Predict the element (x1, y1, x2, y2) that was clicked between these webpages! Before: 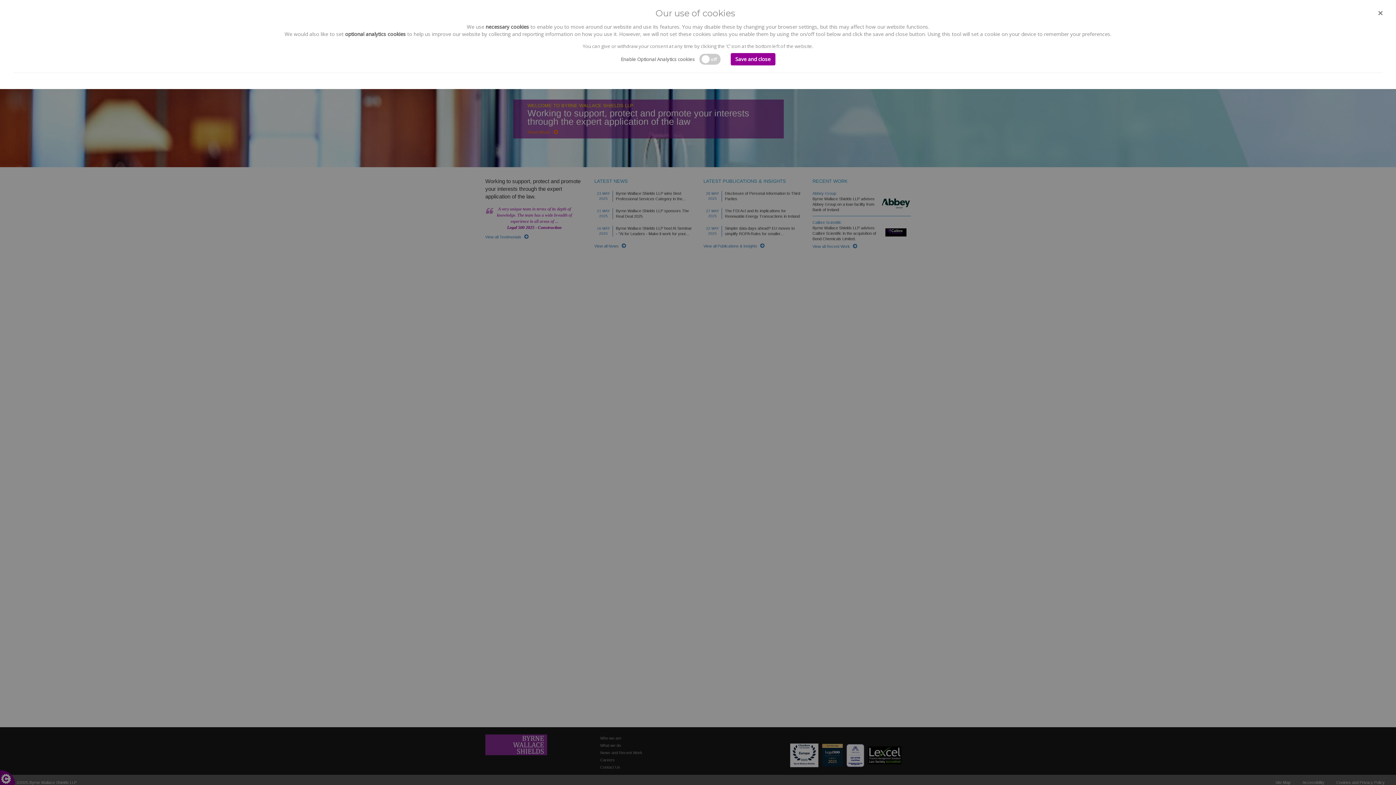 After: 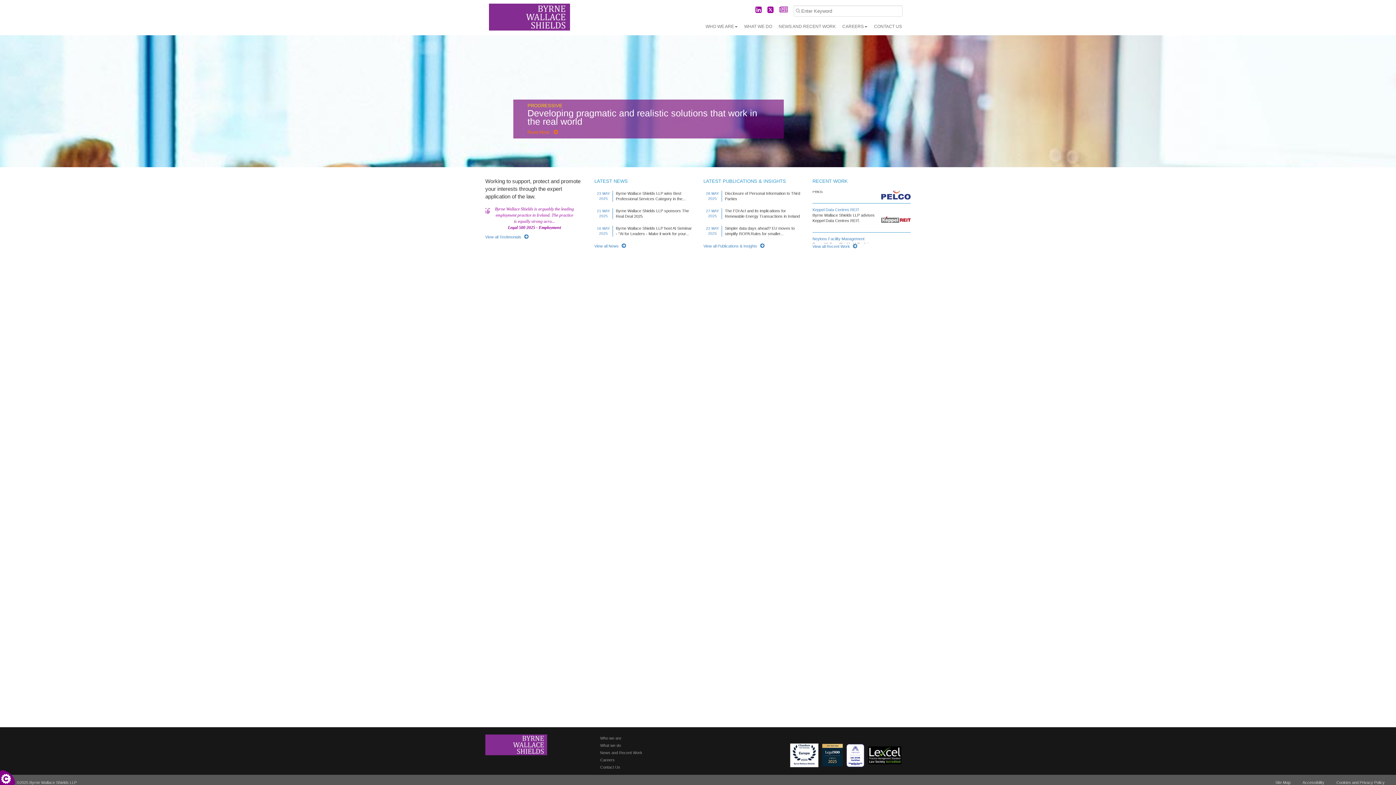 Action: bbox: (730, 53, 775, 65) label: Save and close